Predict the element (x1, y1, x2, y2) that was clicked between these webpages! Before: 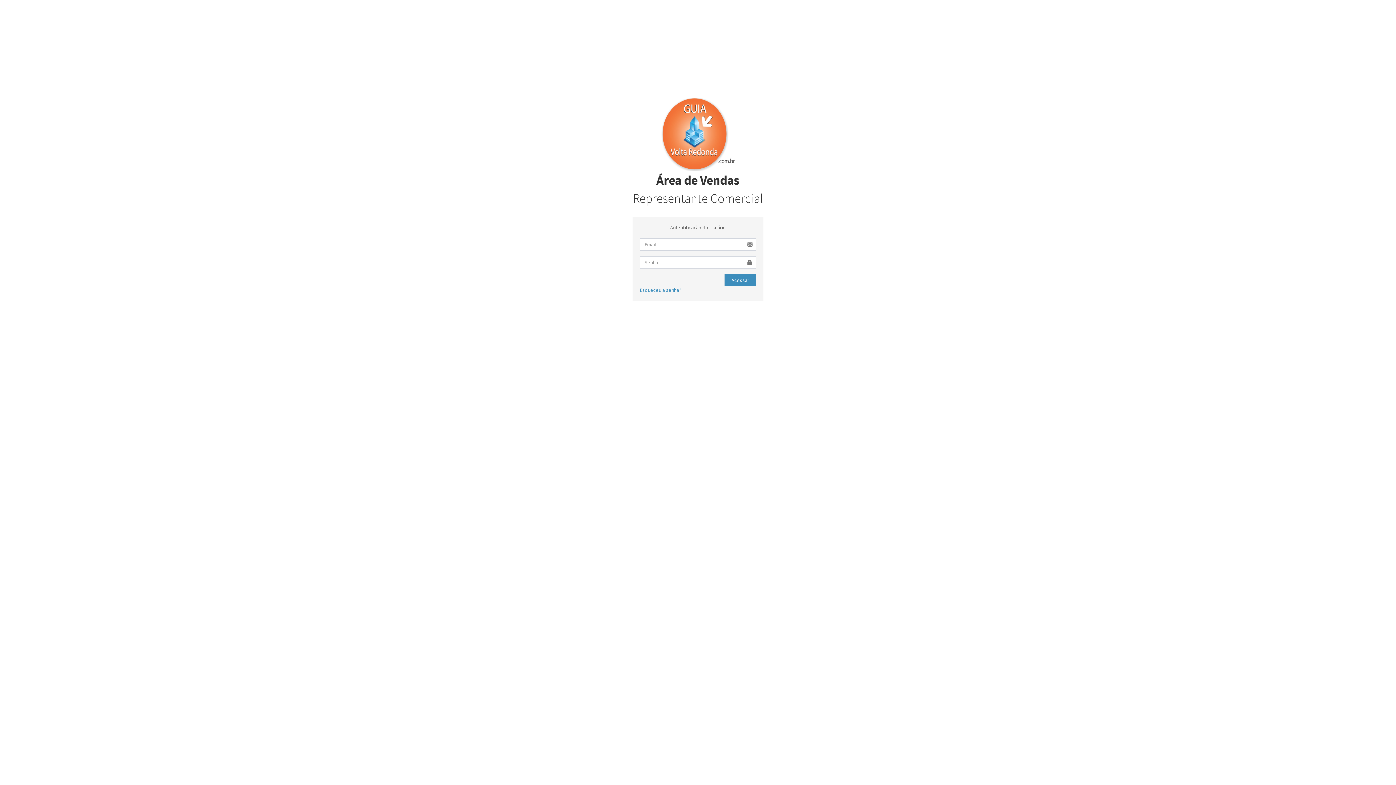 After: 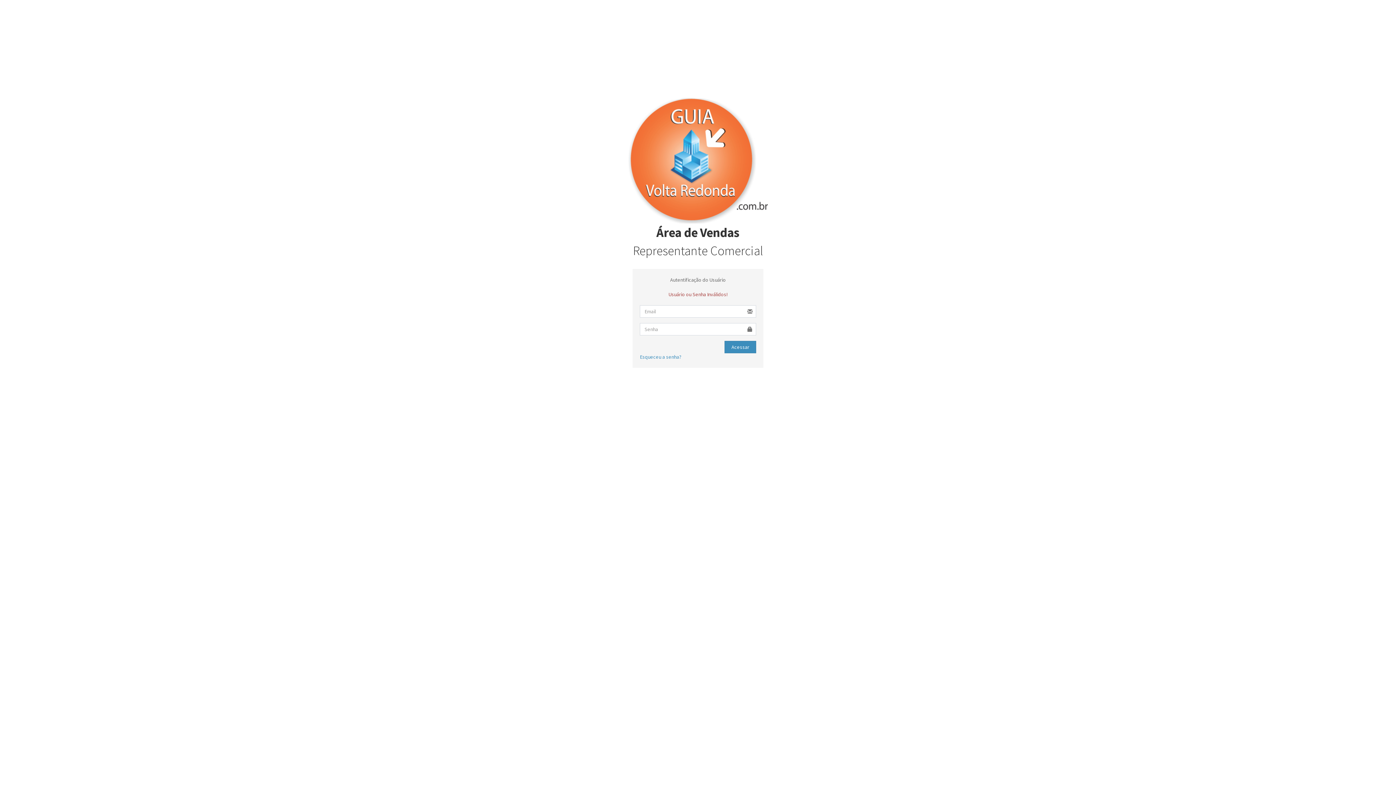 Action: label: Acessar bbox: (724, 274, 756, 286)